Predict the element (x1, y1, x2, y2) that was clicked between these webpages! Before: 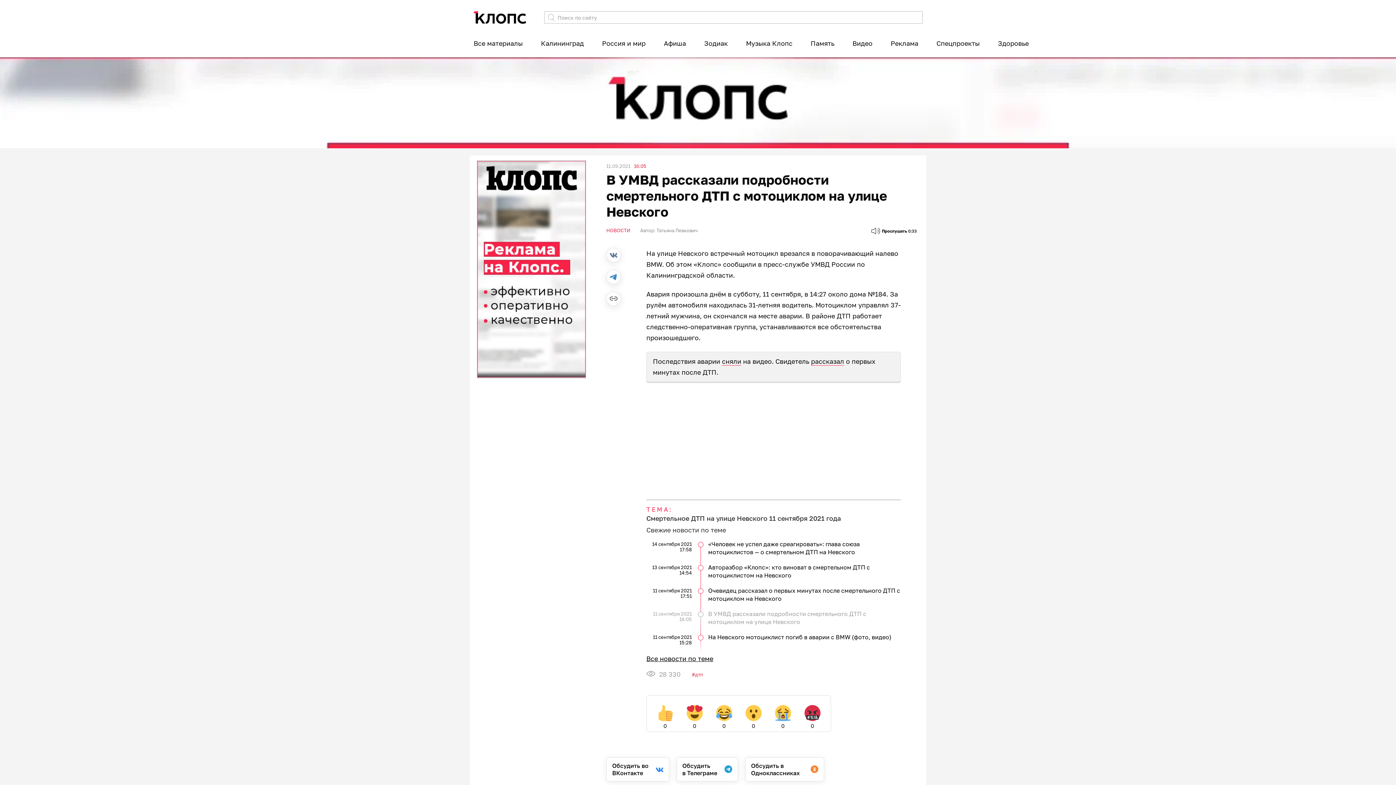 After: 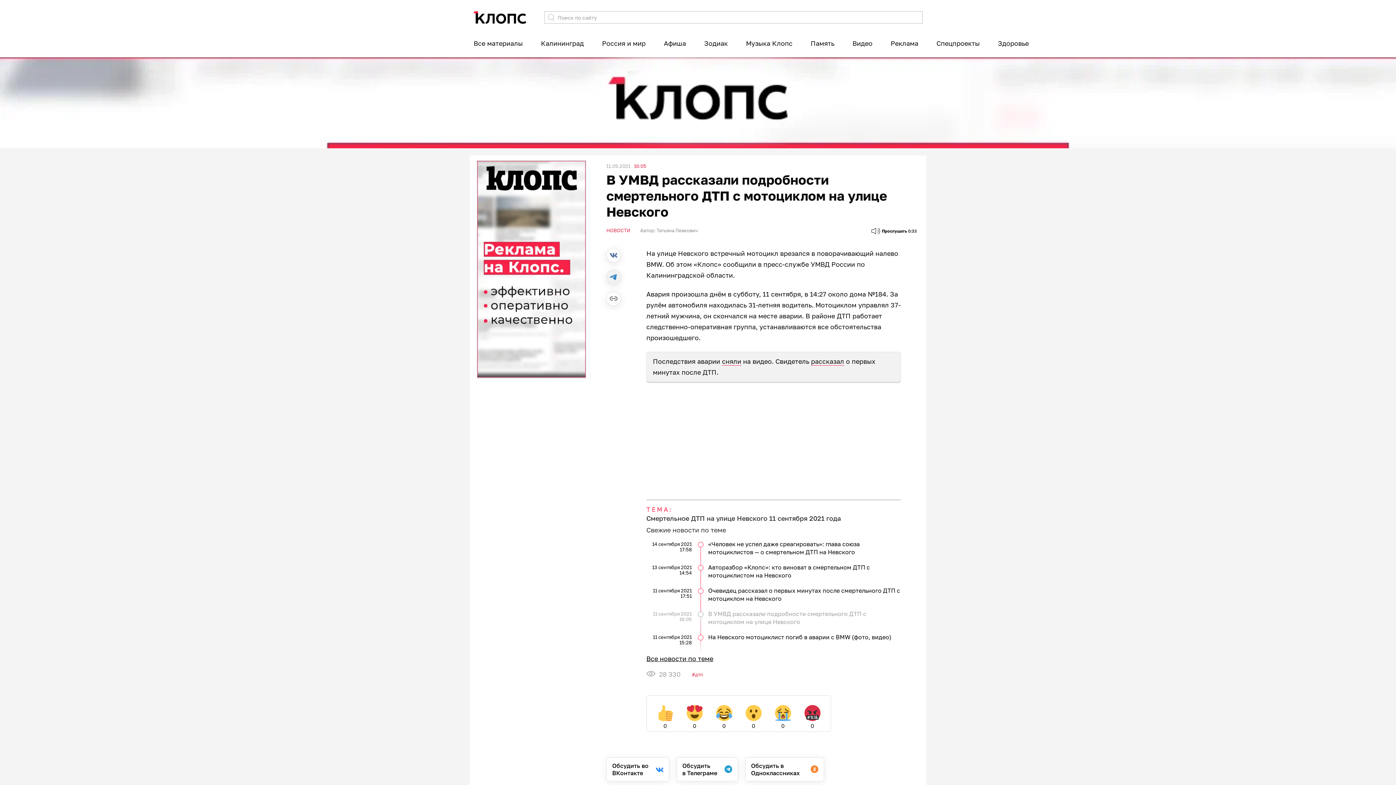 Action: bbox: (606, 269, 621, 284)